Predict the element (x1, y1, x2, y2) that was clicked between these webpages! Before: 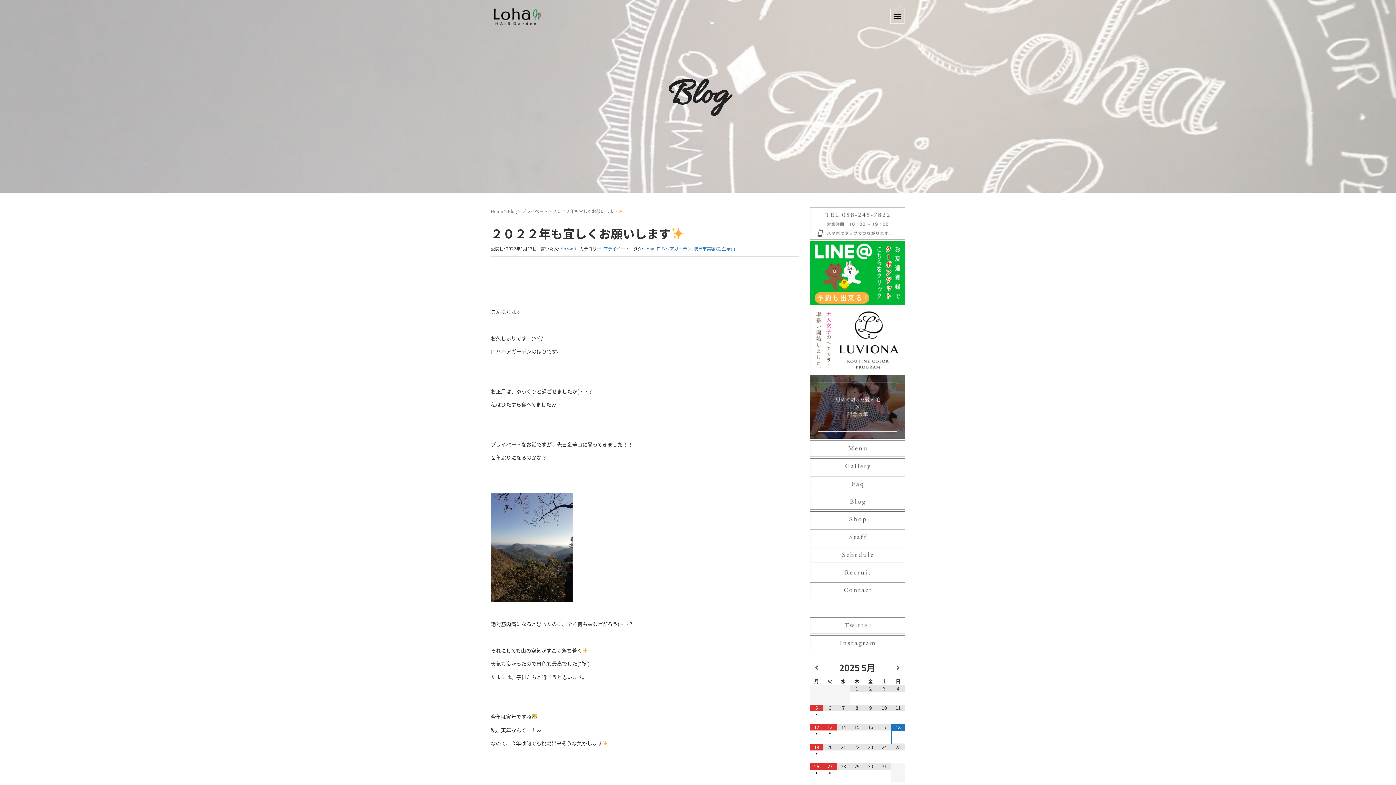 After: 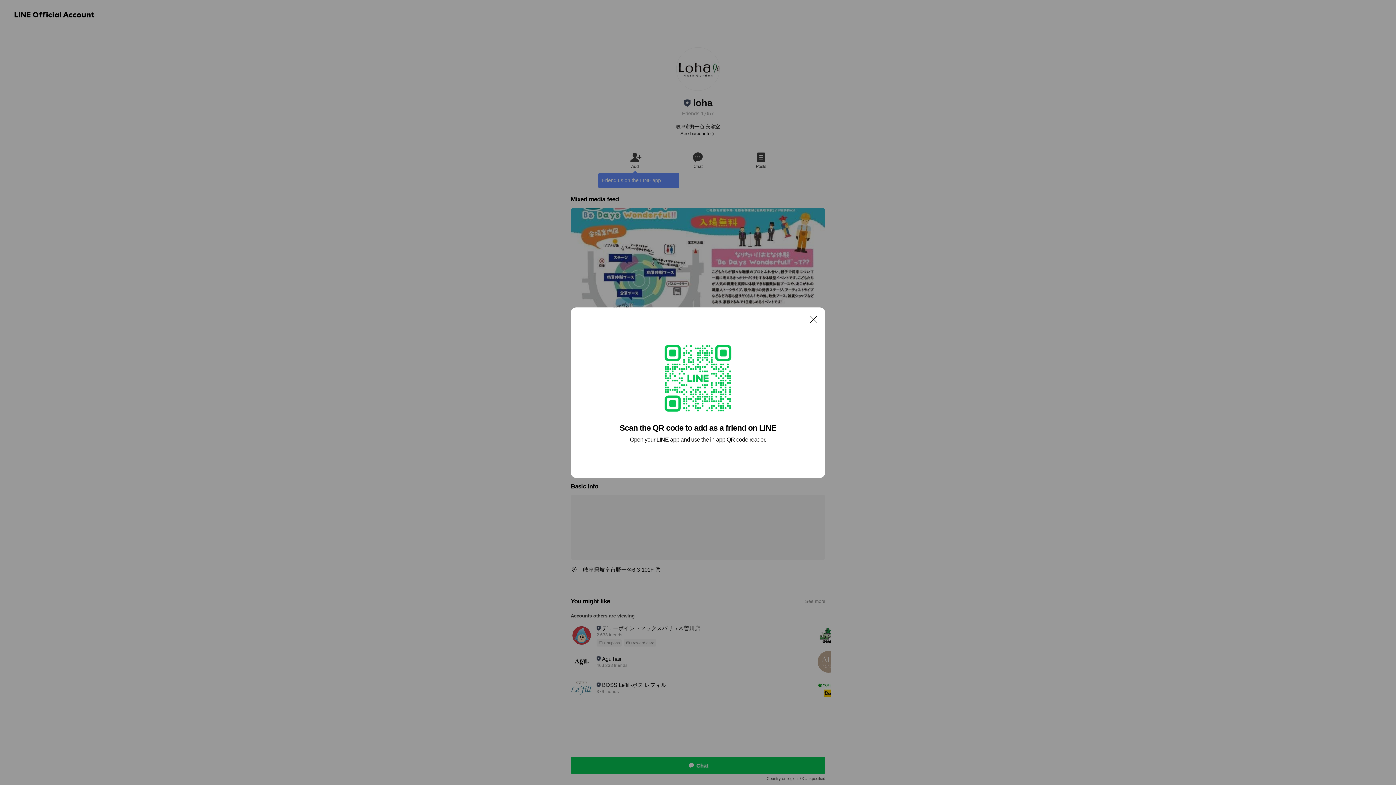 Action: bbox: (810, 241, 905, 304)